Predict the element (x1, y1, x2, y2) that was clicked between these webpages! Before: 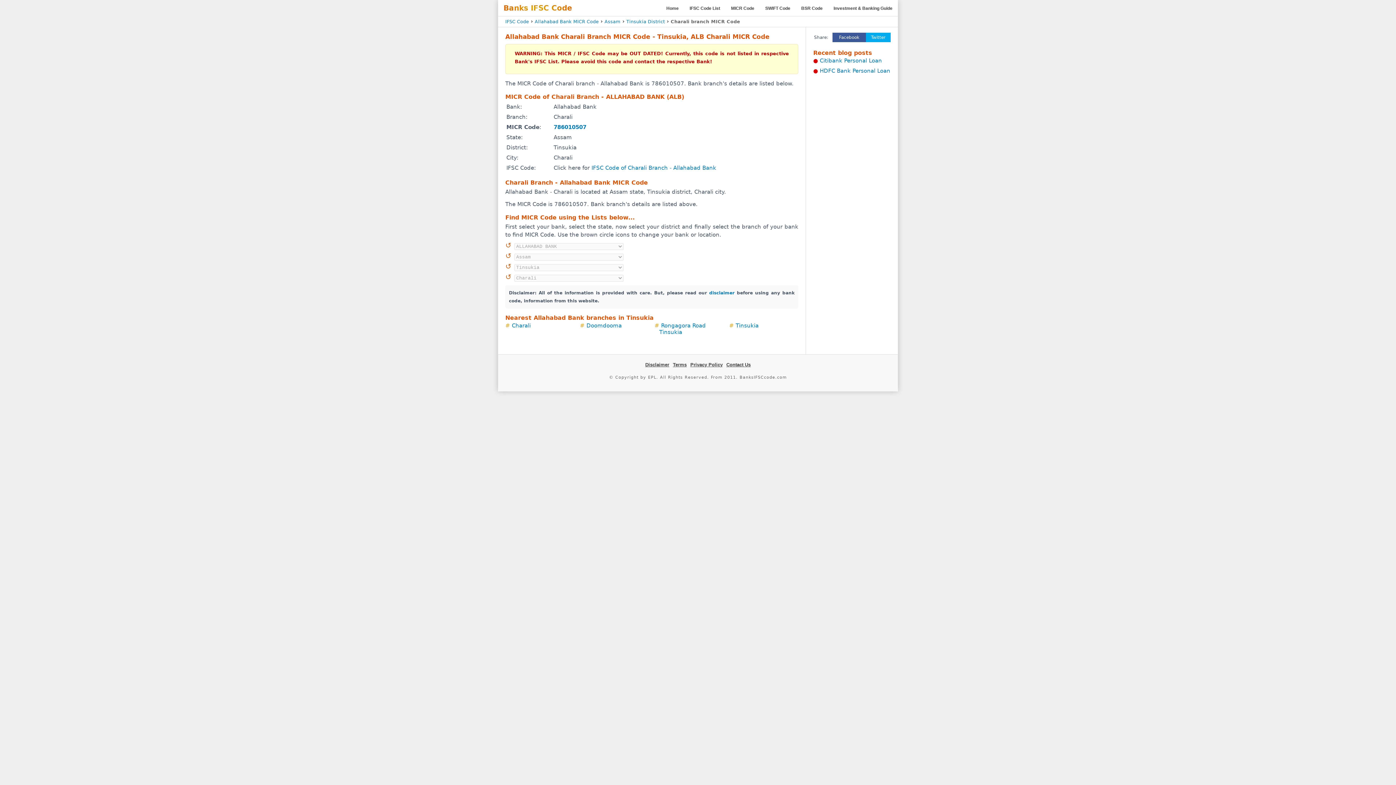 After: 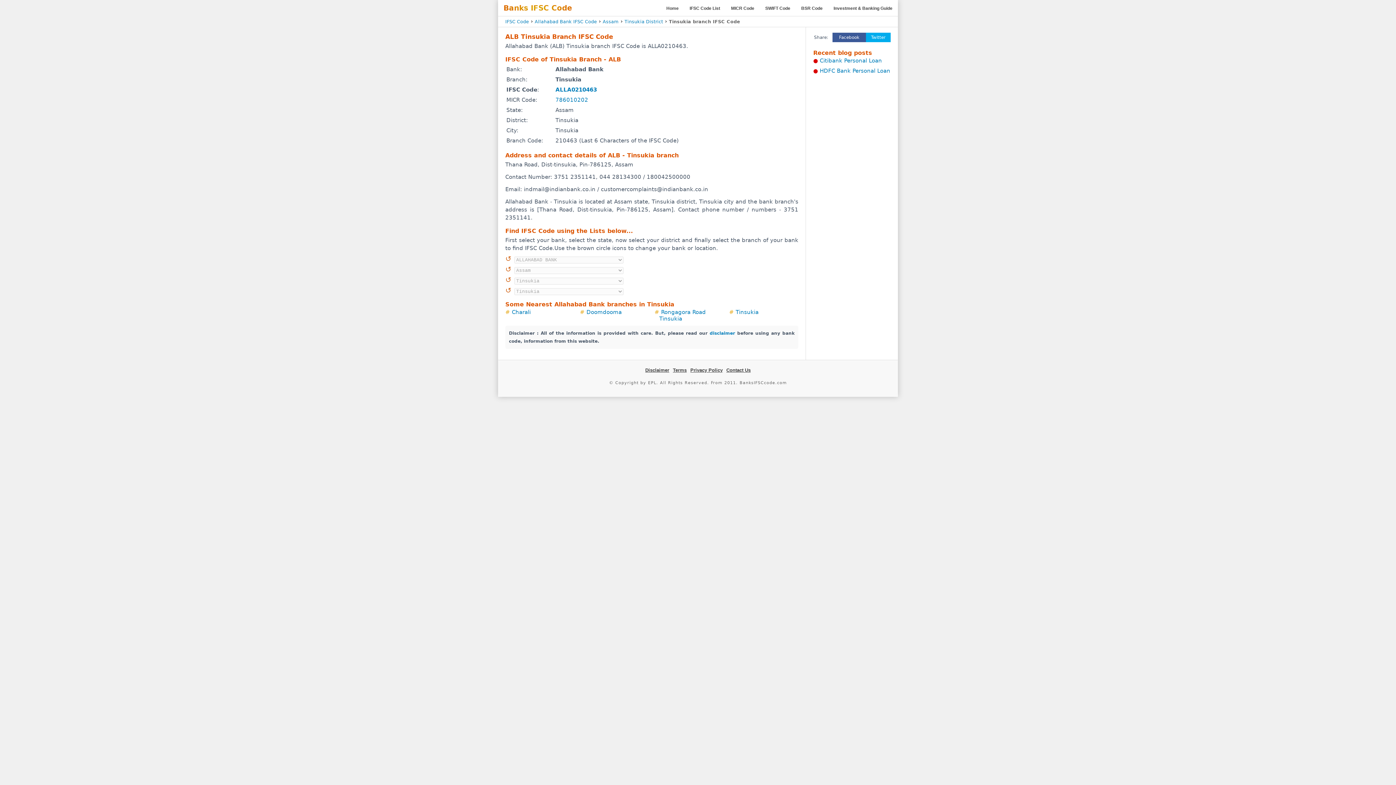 Action: label: Tinsukia bbox: (735, 322, 758, 329)